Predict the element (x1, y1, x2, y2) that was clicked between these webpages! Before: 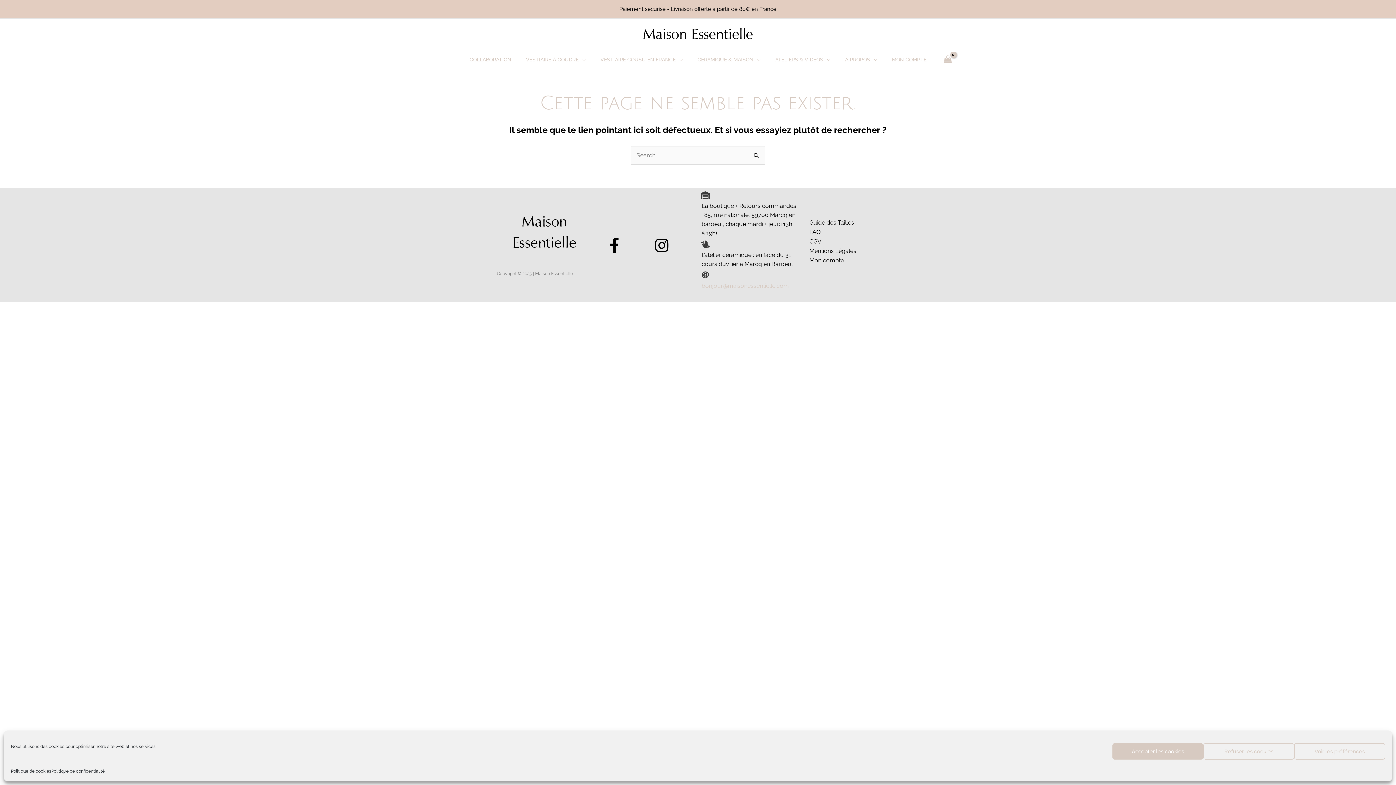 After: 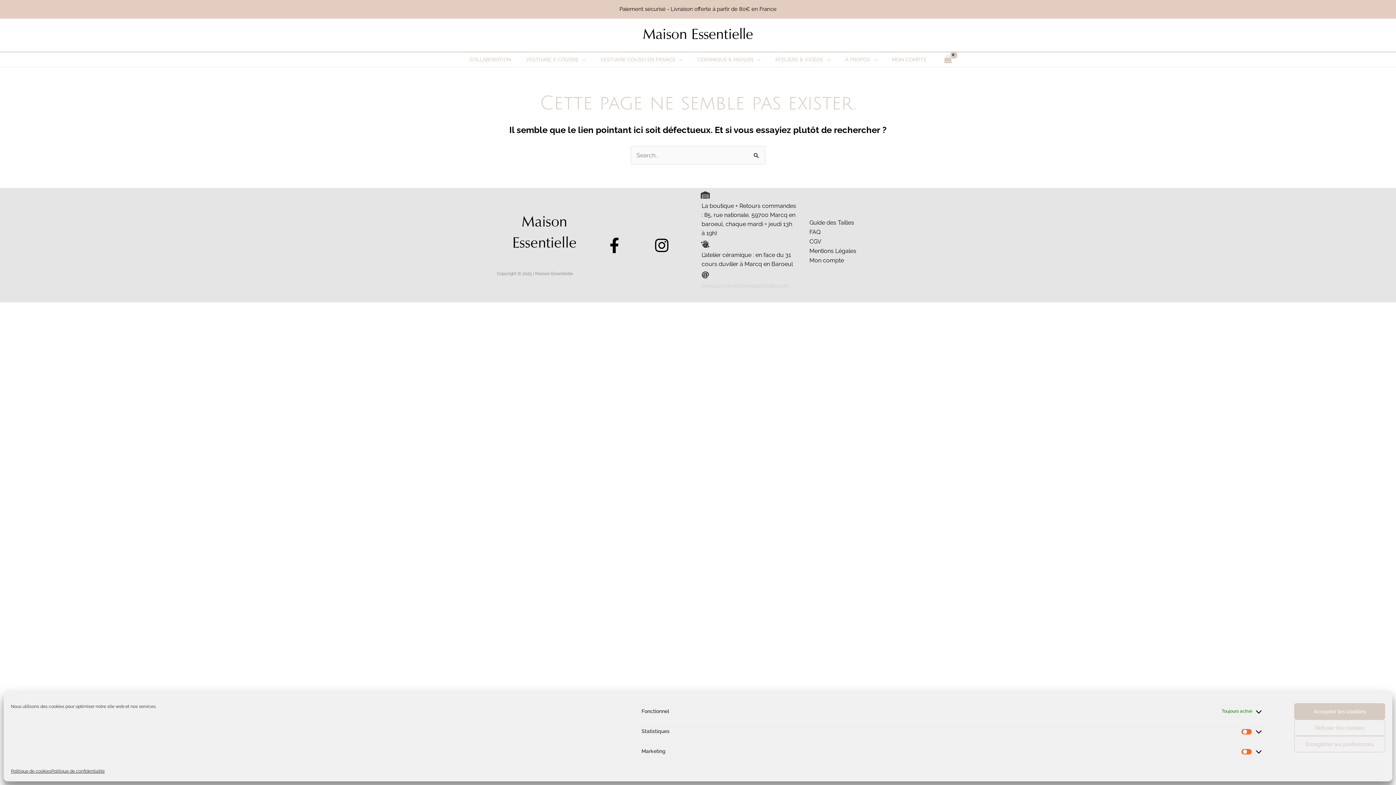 Action: label: Voir les préférences bbox: (1294, 743, 1385, 760)